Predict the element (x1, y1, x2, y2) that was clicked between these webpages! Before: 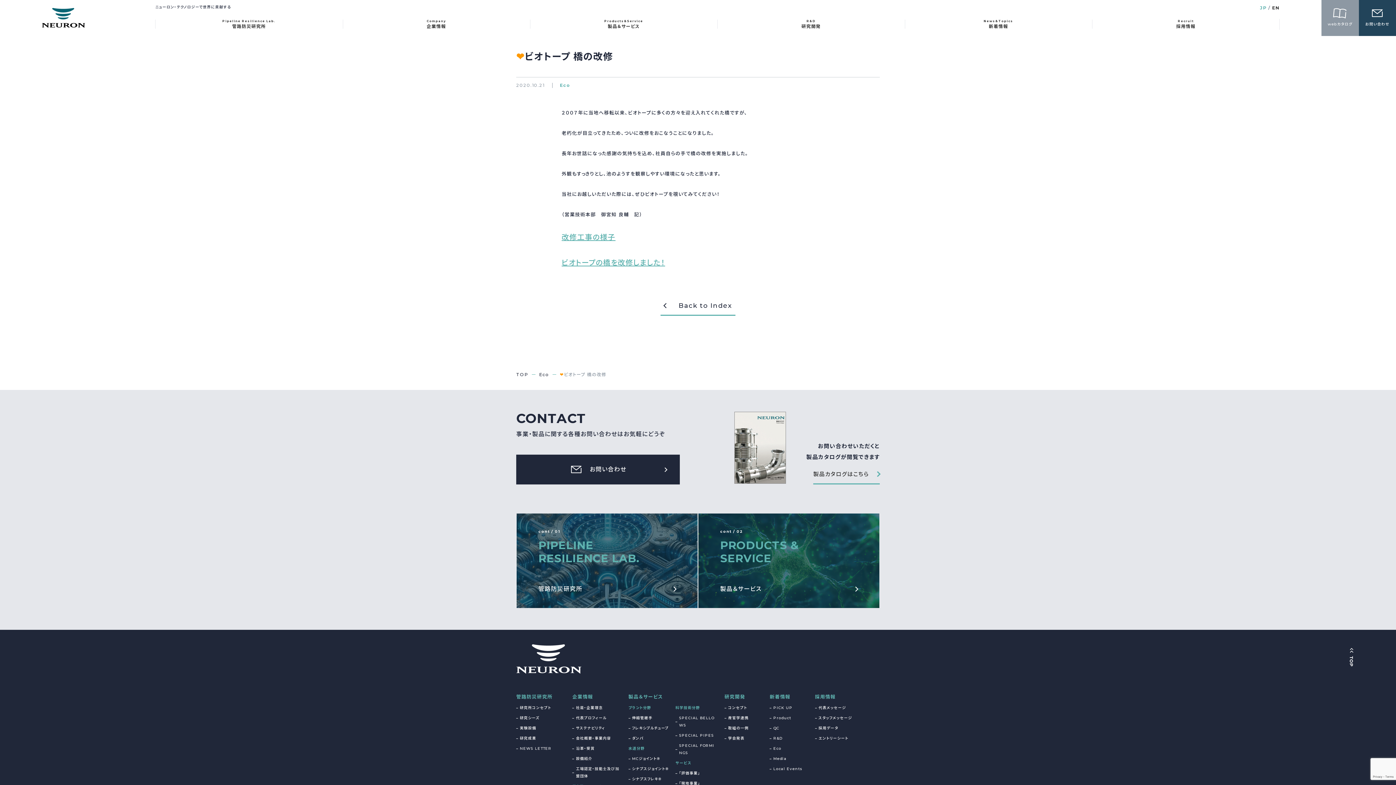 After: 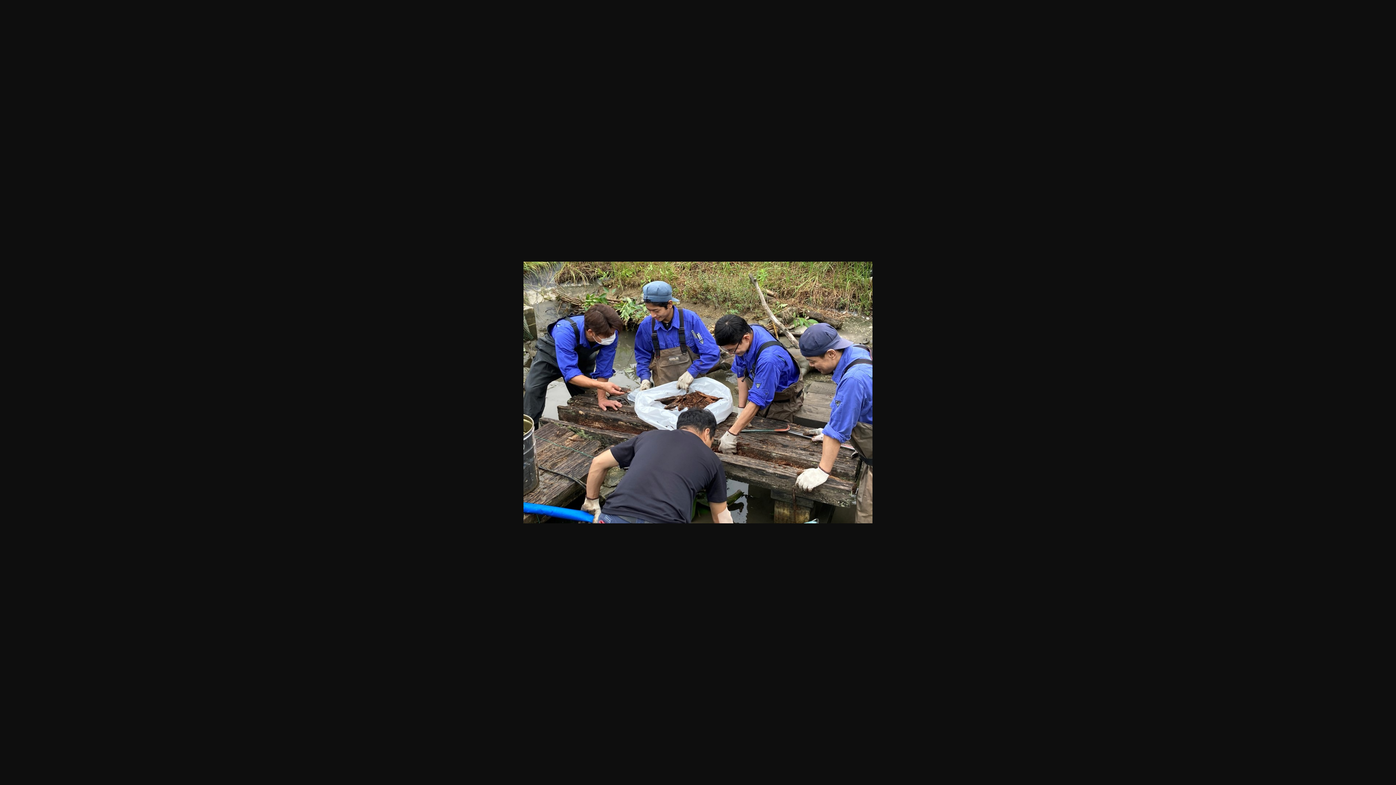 Action: label: 改修工事の様子 bbox: (561, 235, 615, 241)